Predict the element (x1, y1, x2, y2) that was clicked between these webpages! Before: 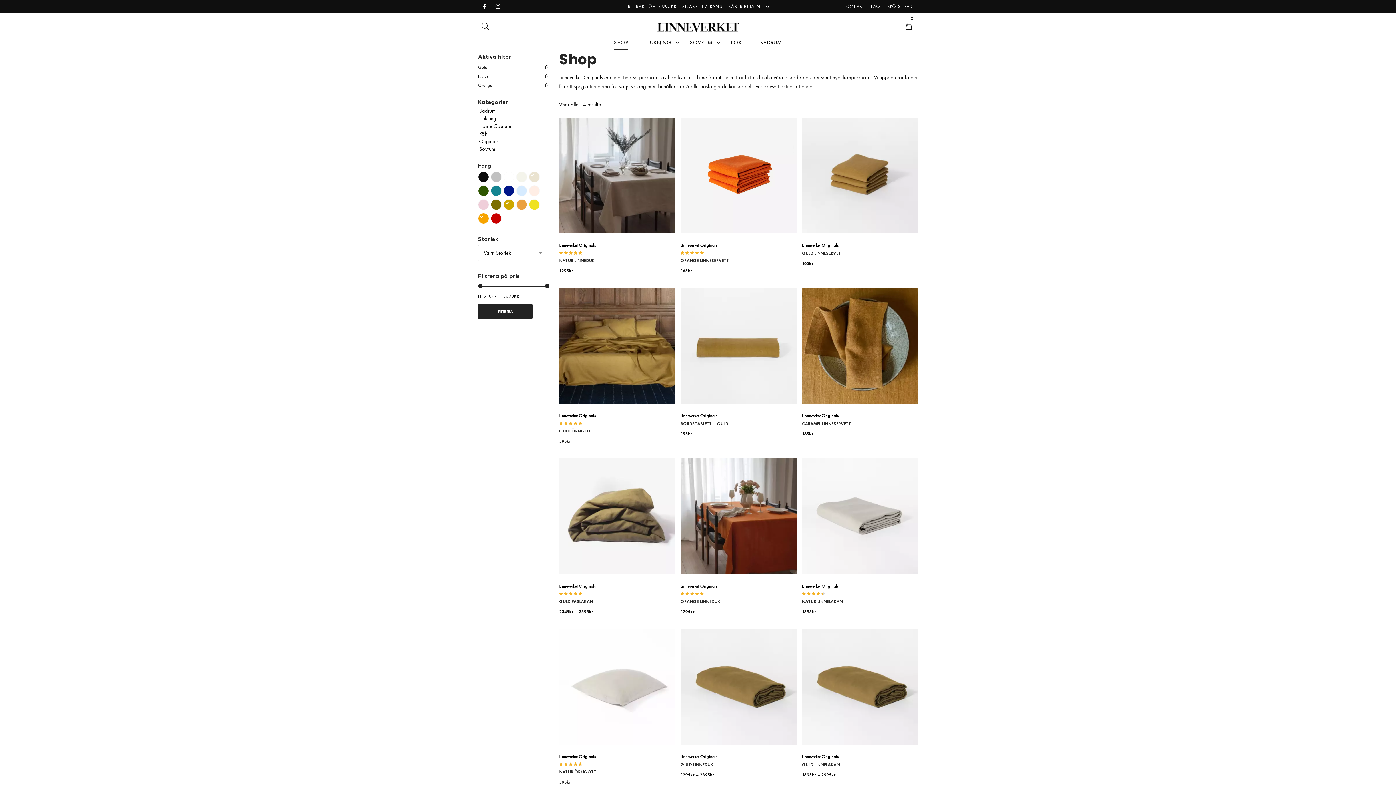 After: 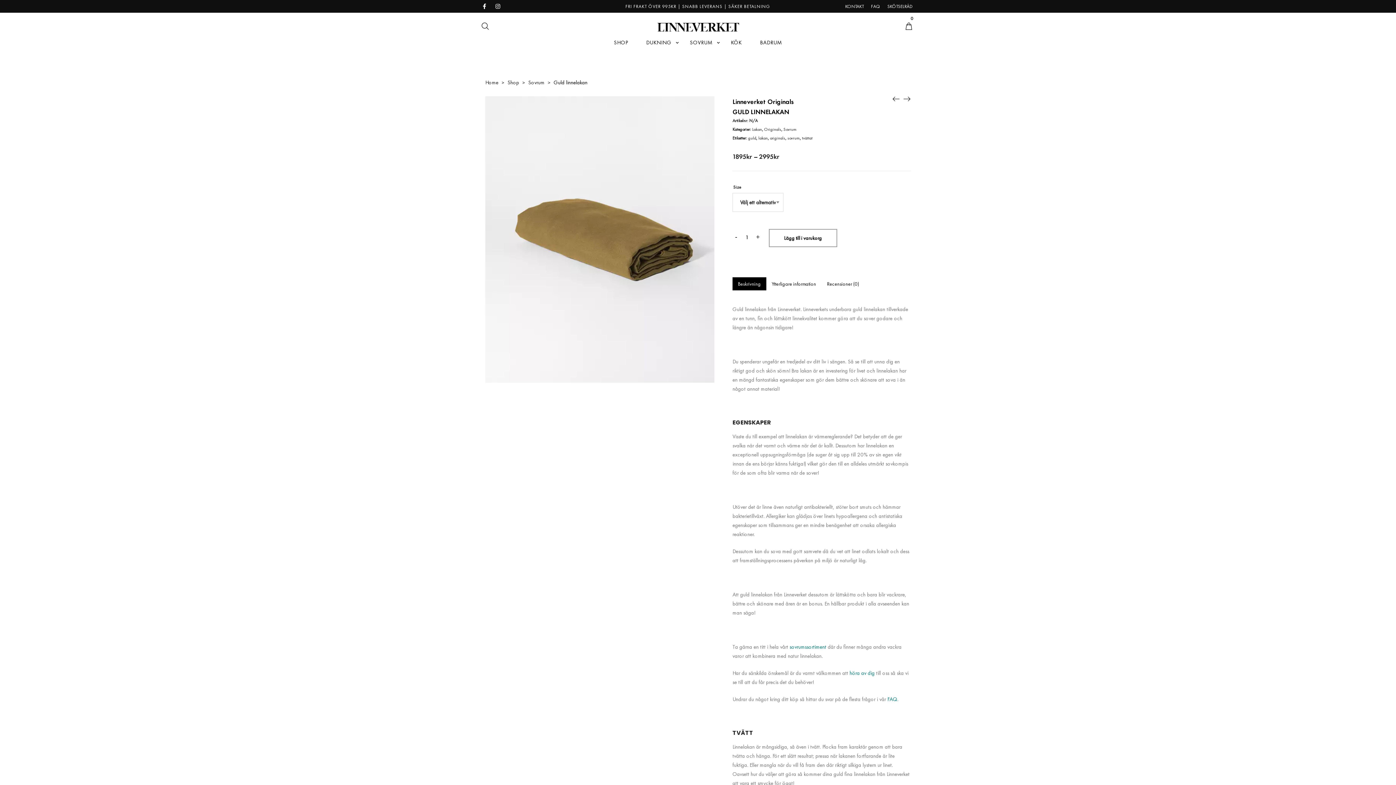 Action: label: GULD LINNELAKAN bbox: (802, 762, 840, 768)